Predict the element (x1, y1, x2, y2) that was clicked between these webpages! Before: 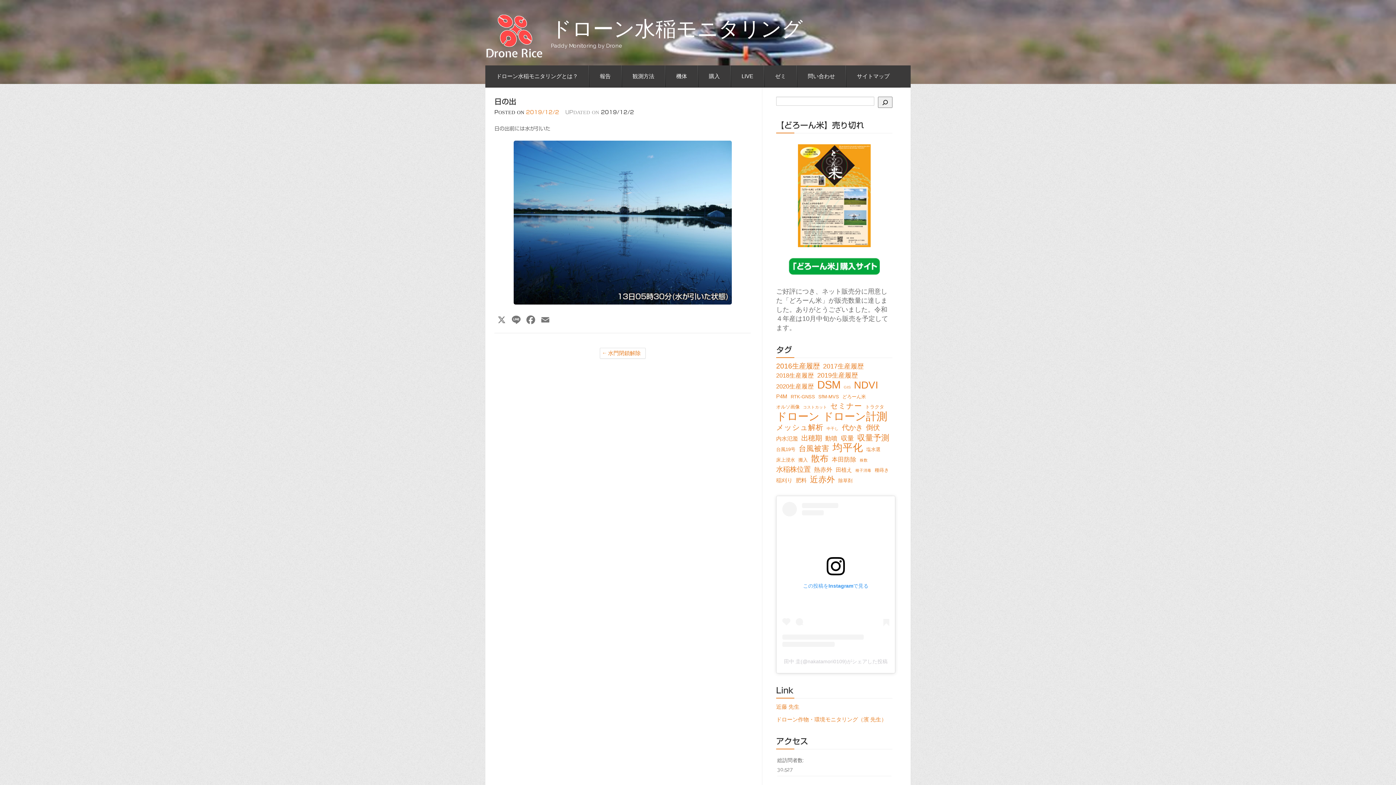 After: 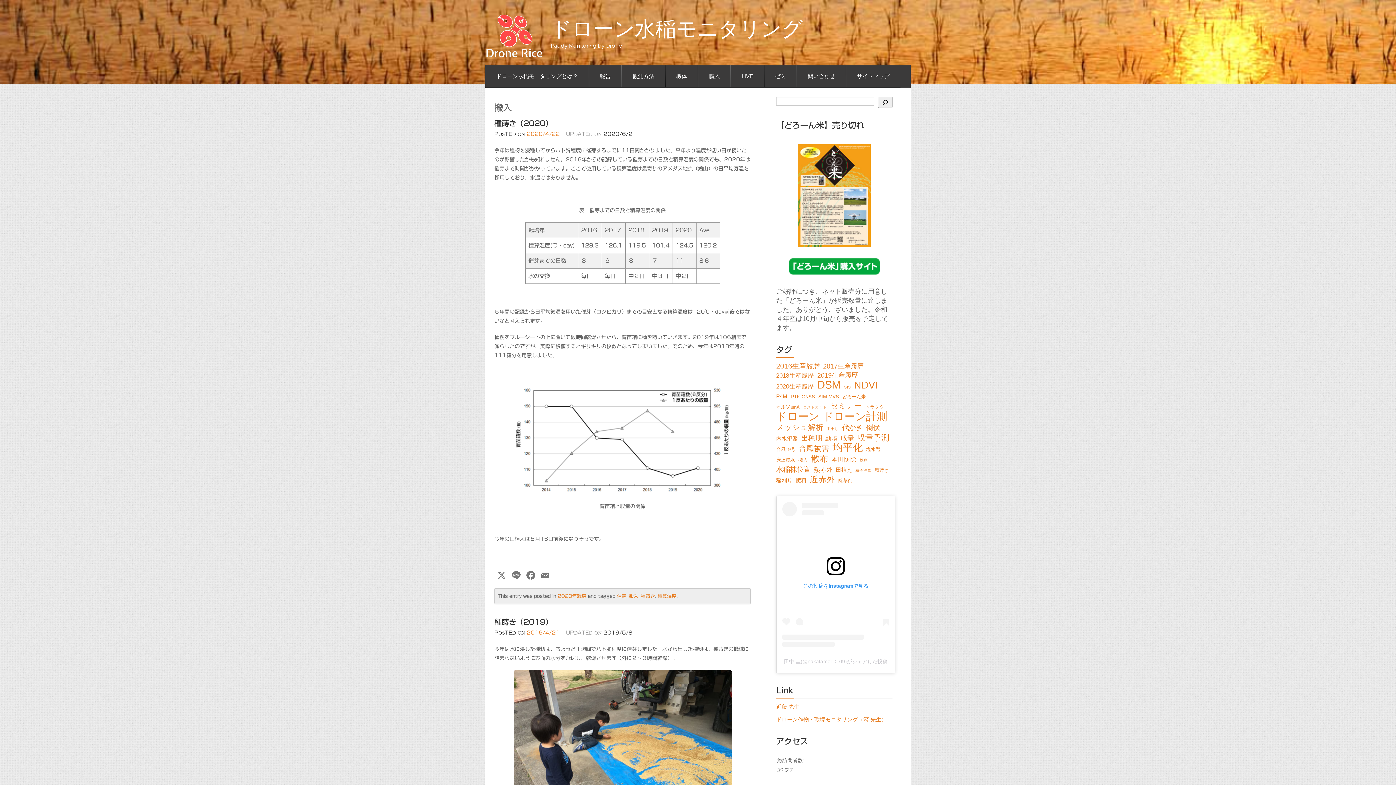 Action: bbox: (798, 455, 808, 464) label: 搬入 (5個の項目)